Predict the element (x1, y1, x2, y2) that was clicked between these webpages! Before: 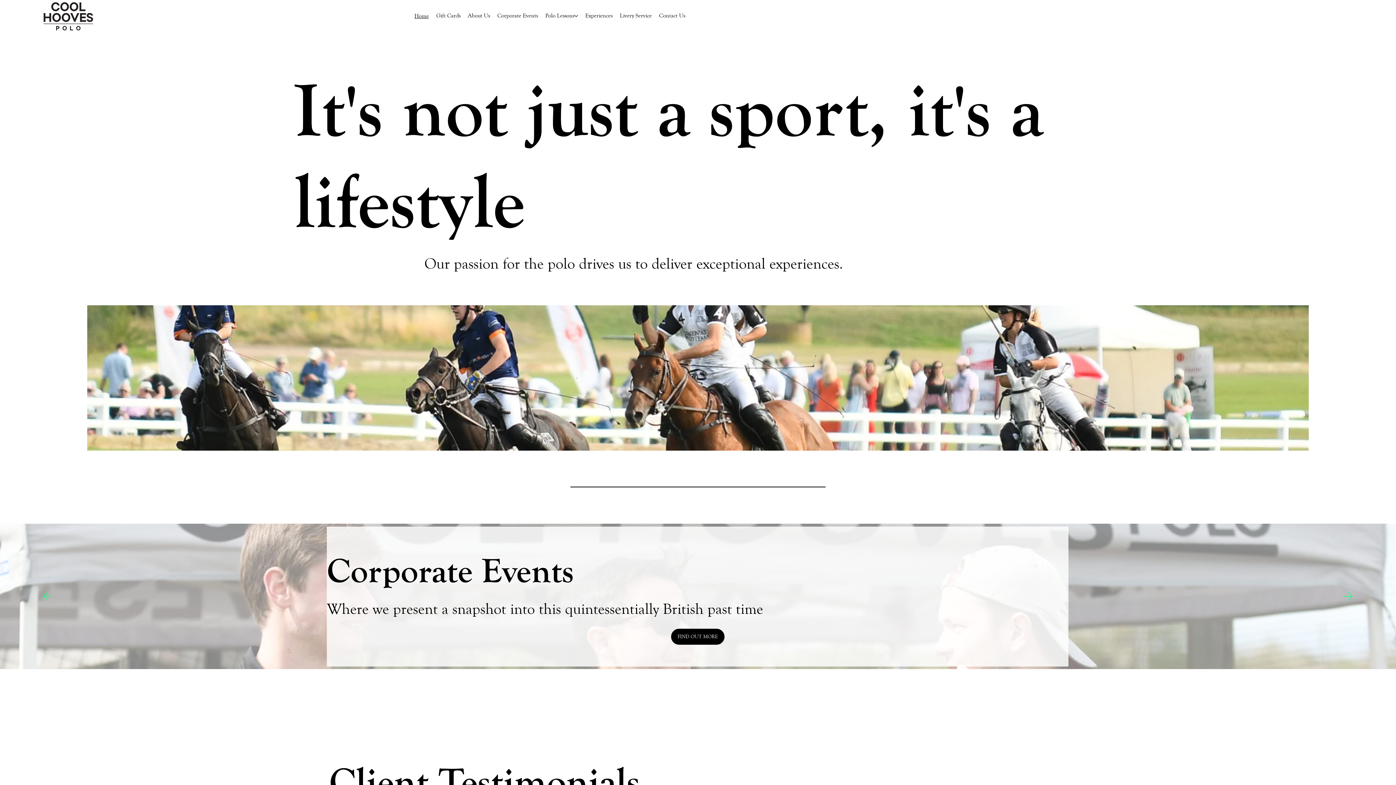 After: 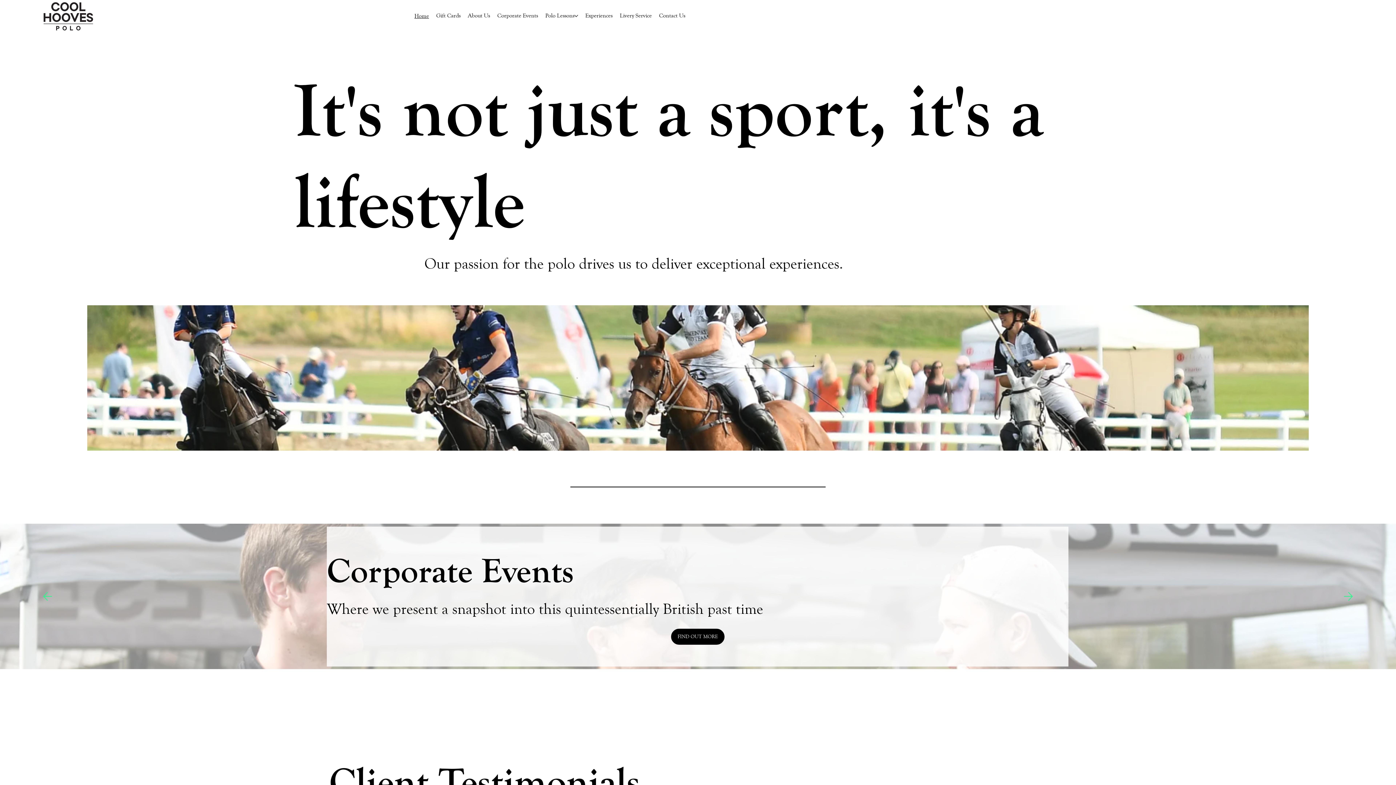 Action: label: Home bbox: (414, 11, 429, 19)